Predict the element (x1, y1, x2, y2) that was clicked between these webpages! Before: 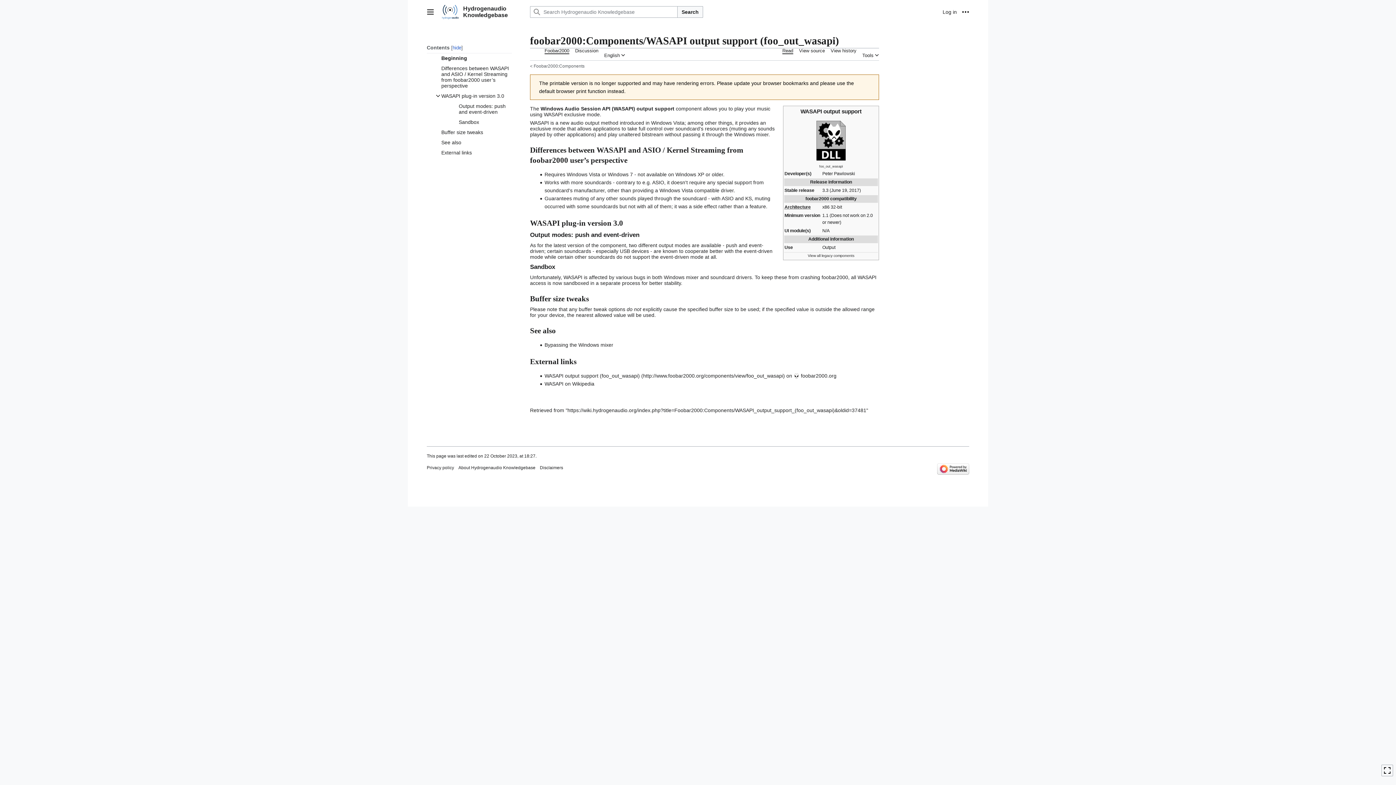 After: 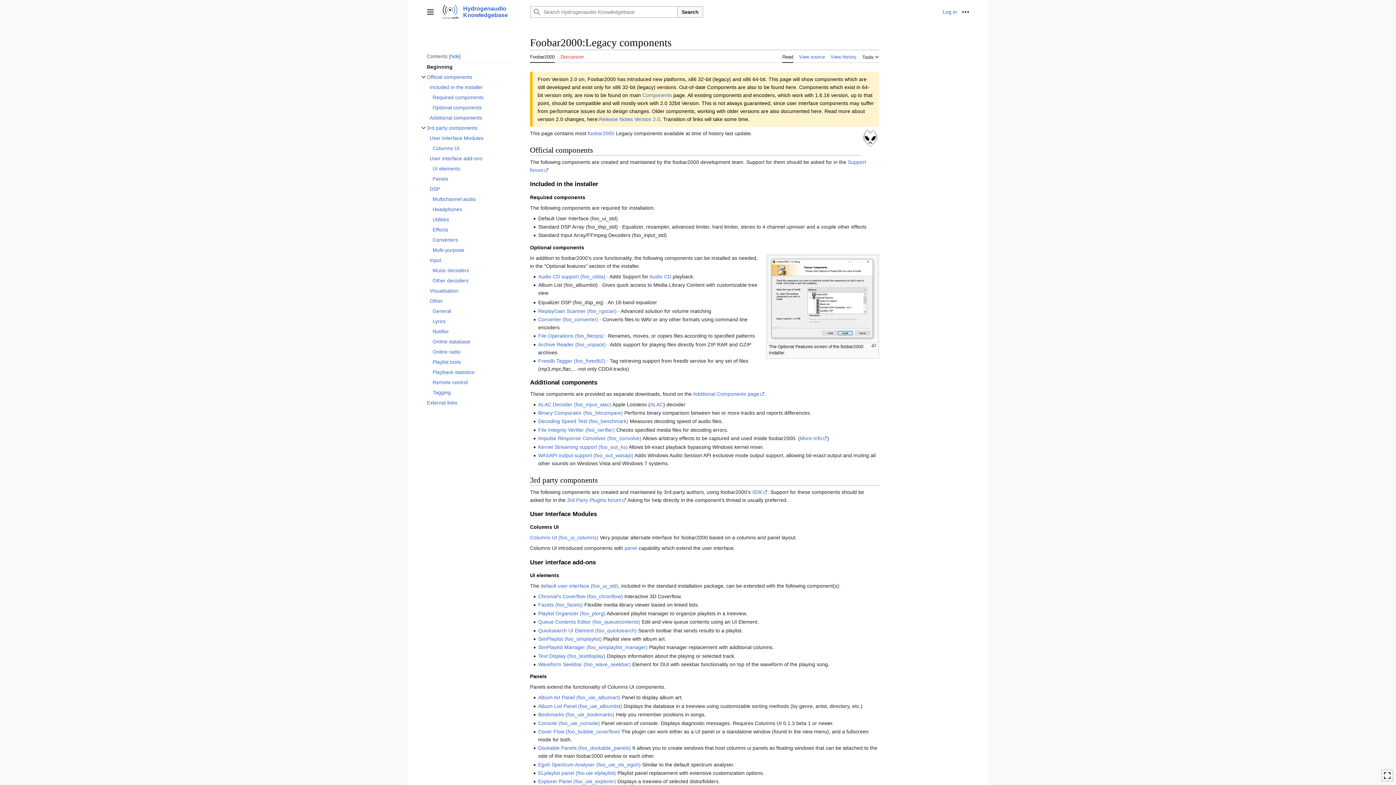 Action: bbox: (808, 253, 854, 257) label: View all legacy components